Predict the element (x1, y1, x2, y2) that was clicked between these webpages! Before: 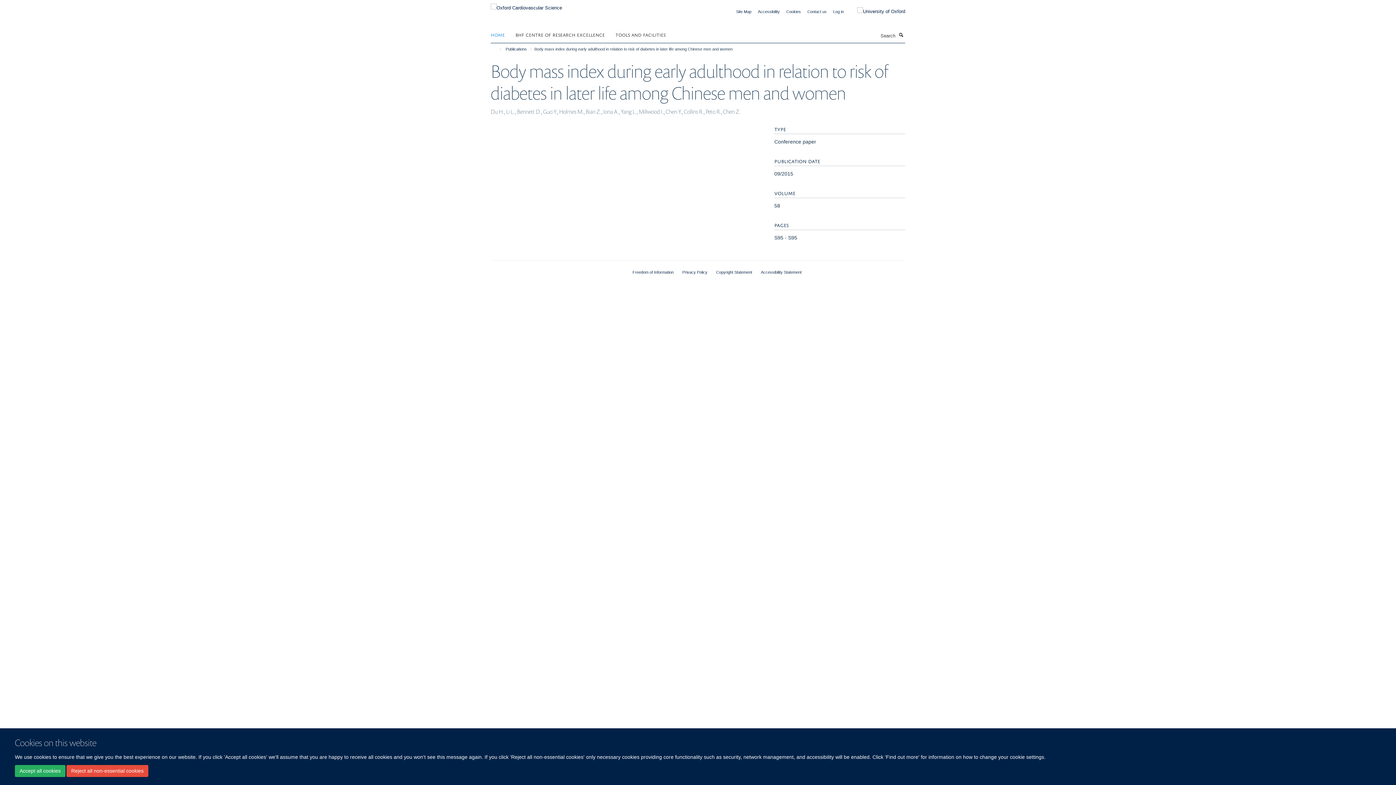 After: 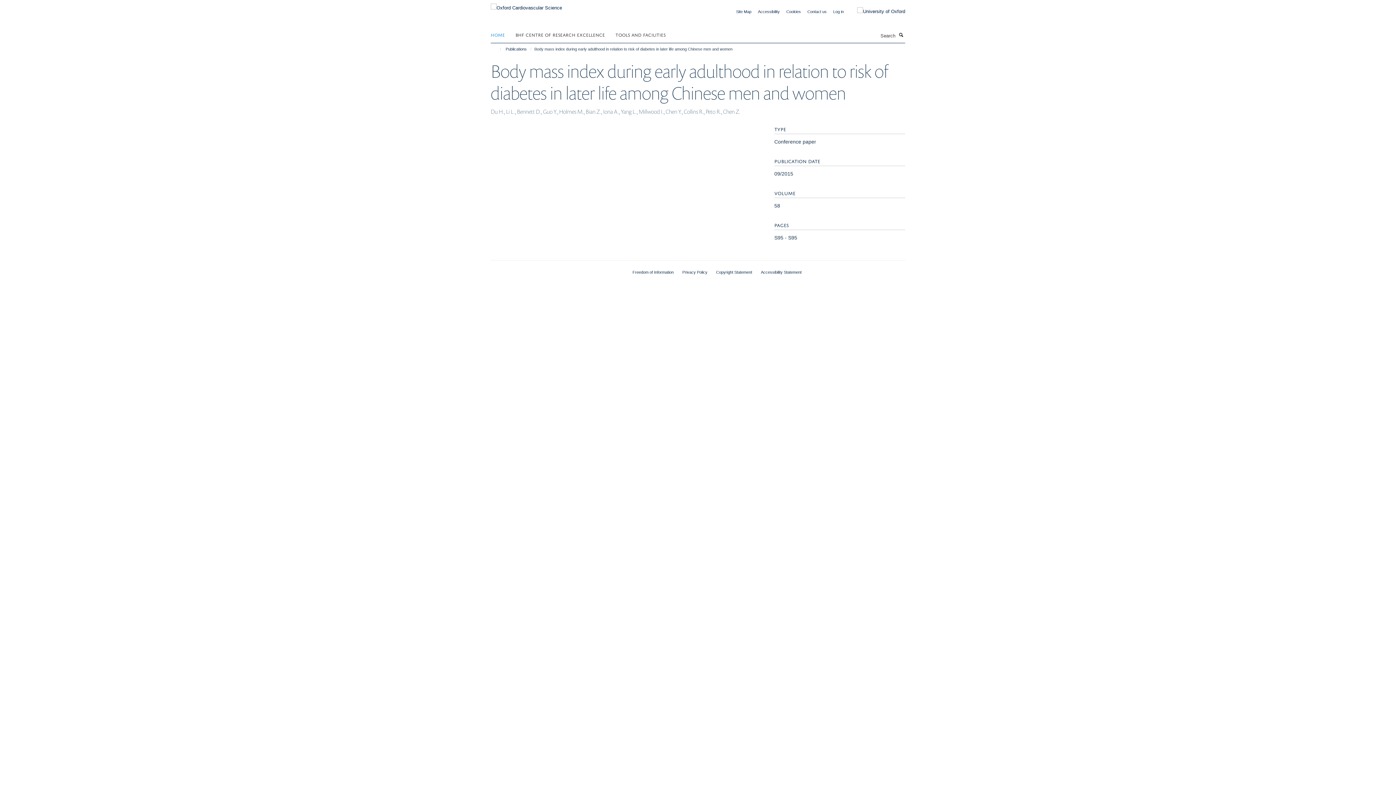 Action: bbox: (14, 765, 65, 777) label: Accept all cookies